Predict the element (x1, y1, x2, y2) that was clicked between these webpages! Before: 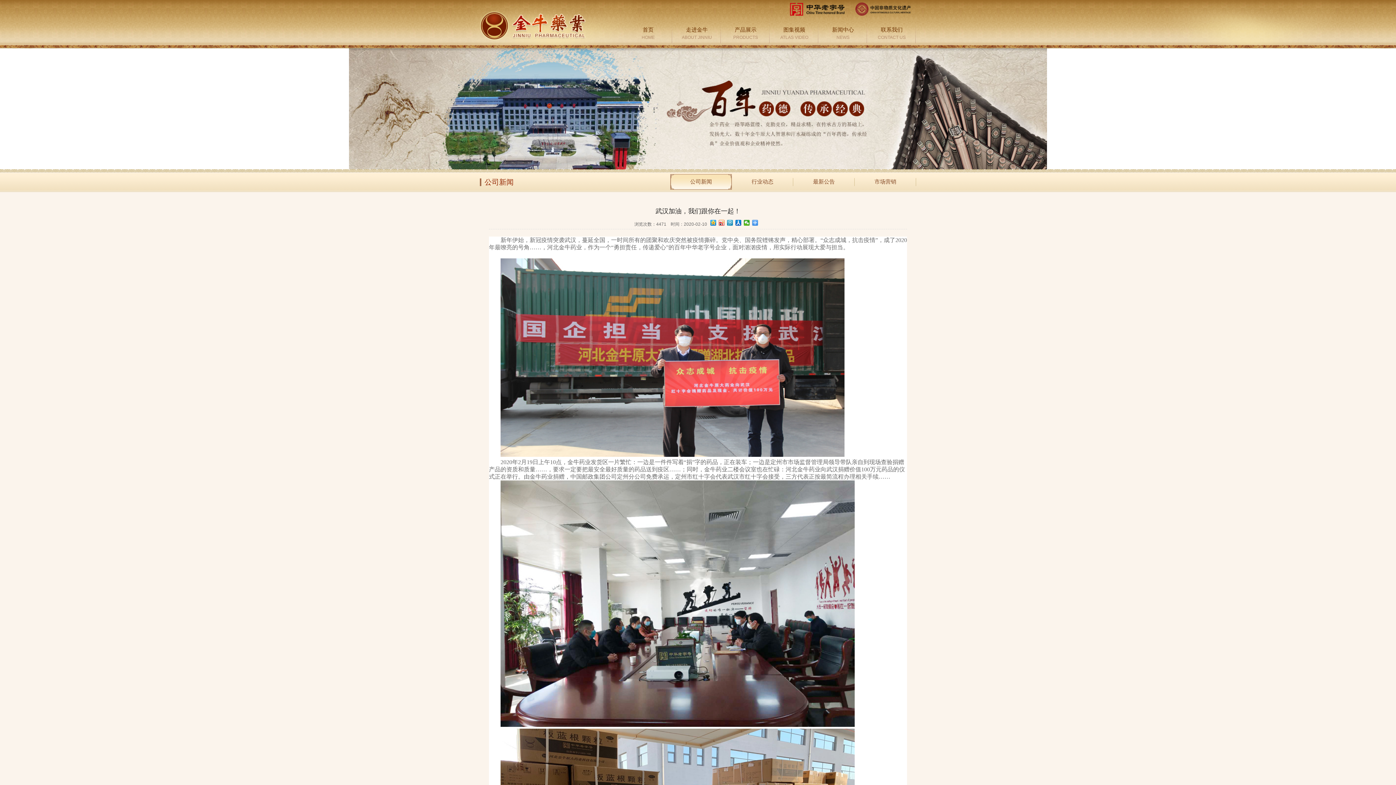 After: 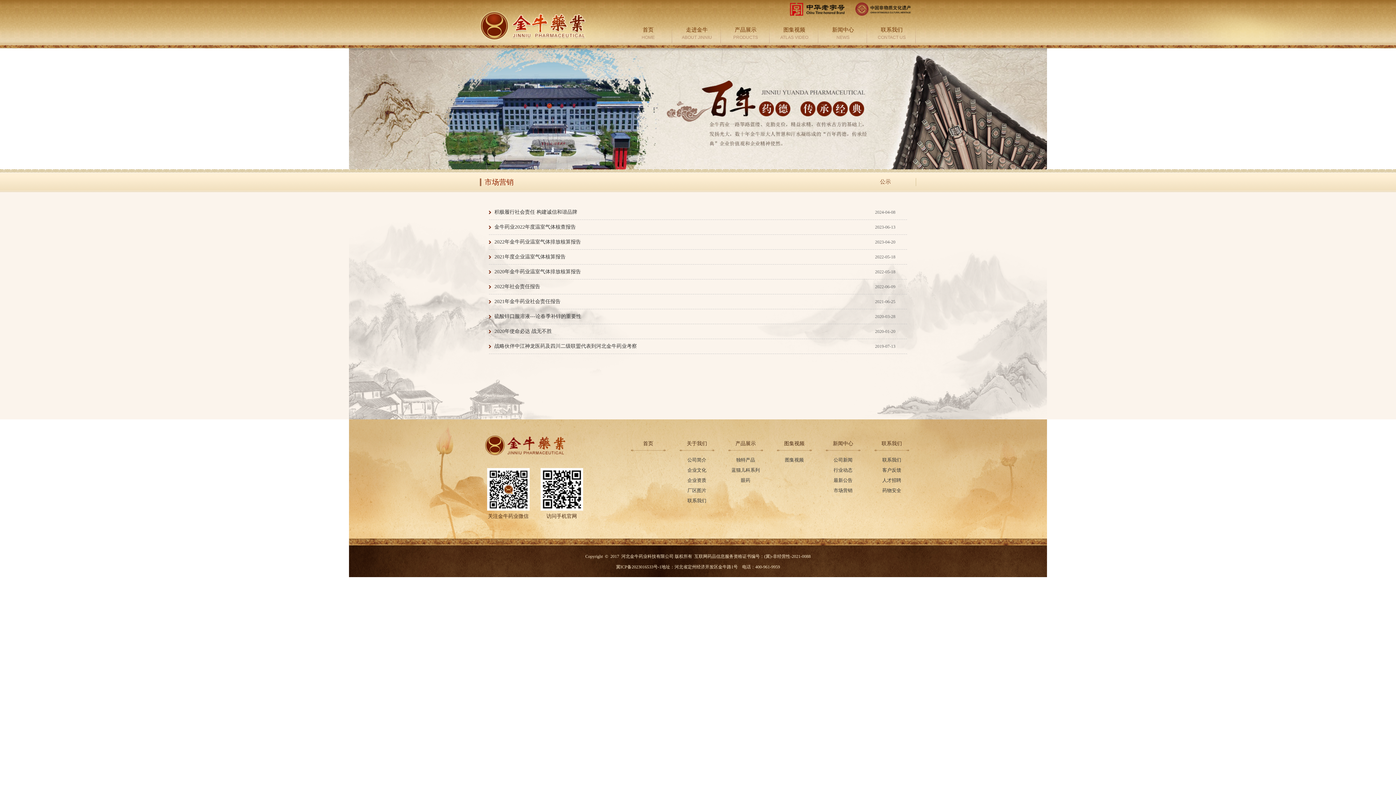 Action: bbox: (854, 174, 916, 189) label: 市场营销